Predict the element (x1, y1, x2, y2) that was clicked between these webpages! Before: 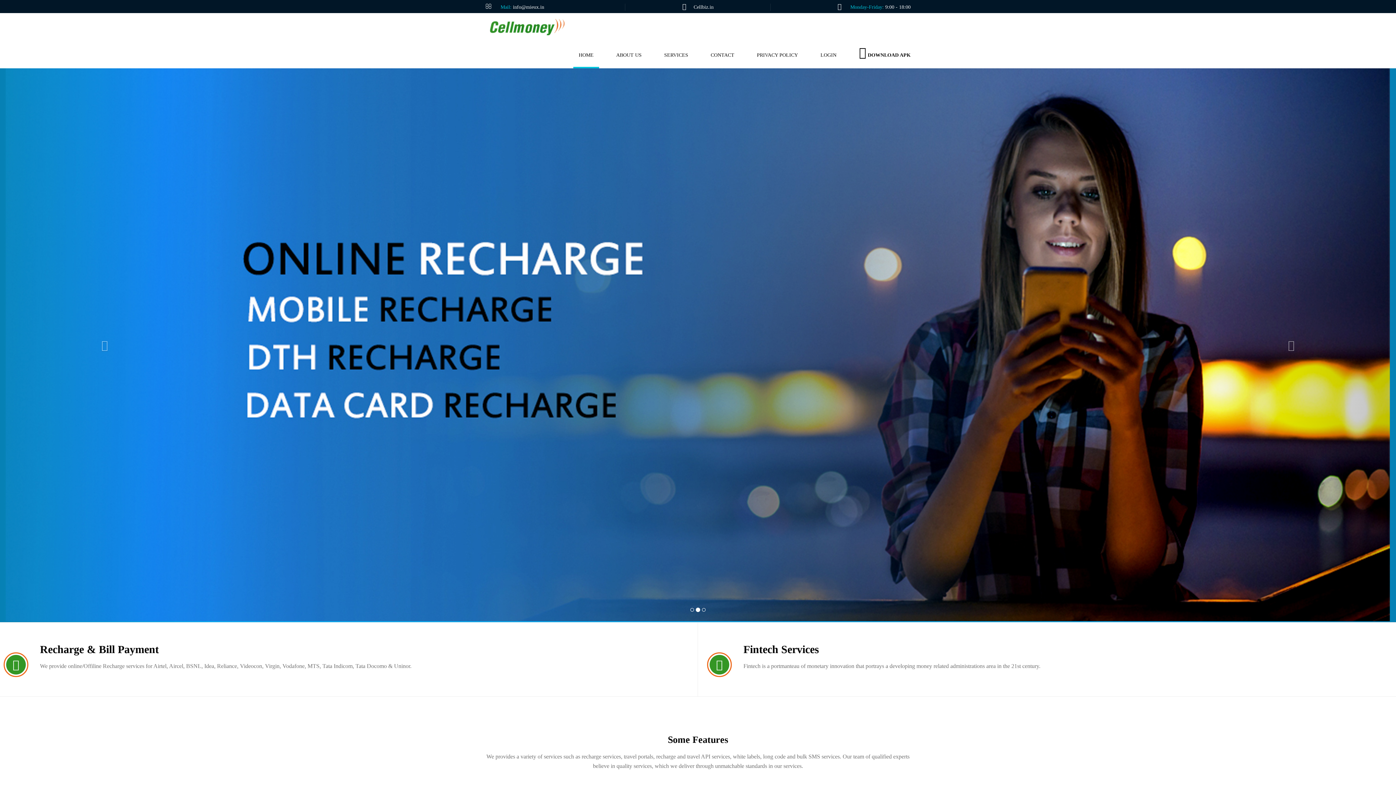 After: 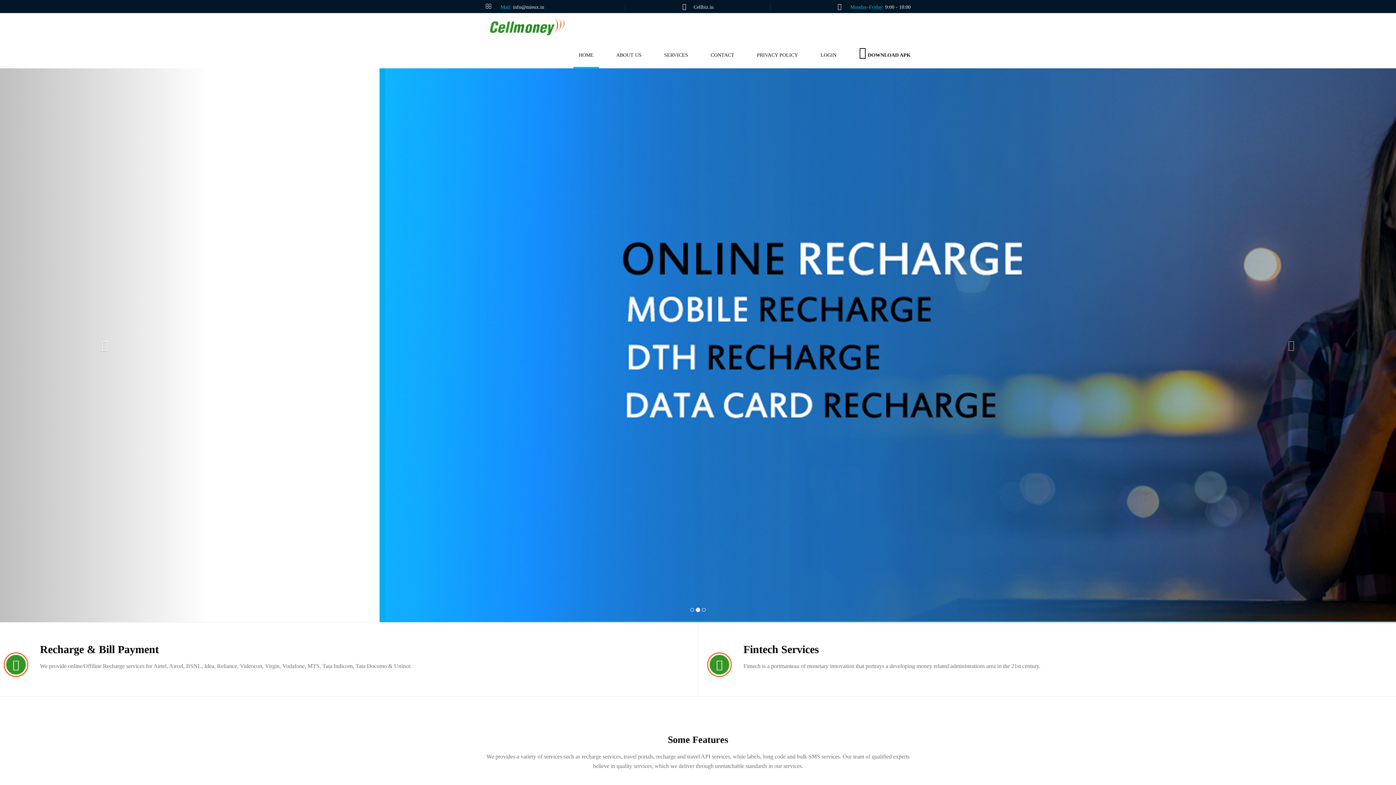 Action: label: 9:00 - 18:00 bbox: (885, 4, 910, 9)